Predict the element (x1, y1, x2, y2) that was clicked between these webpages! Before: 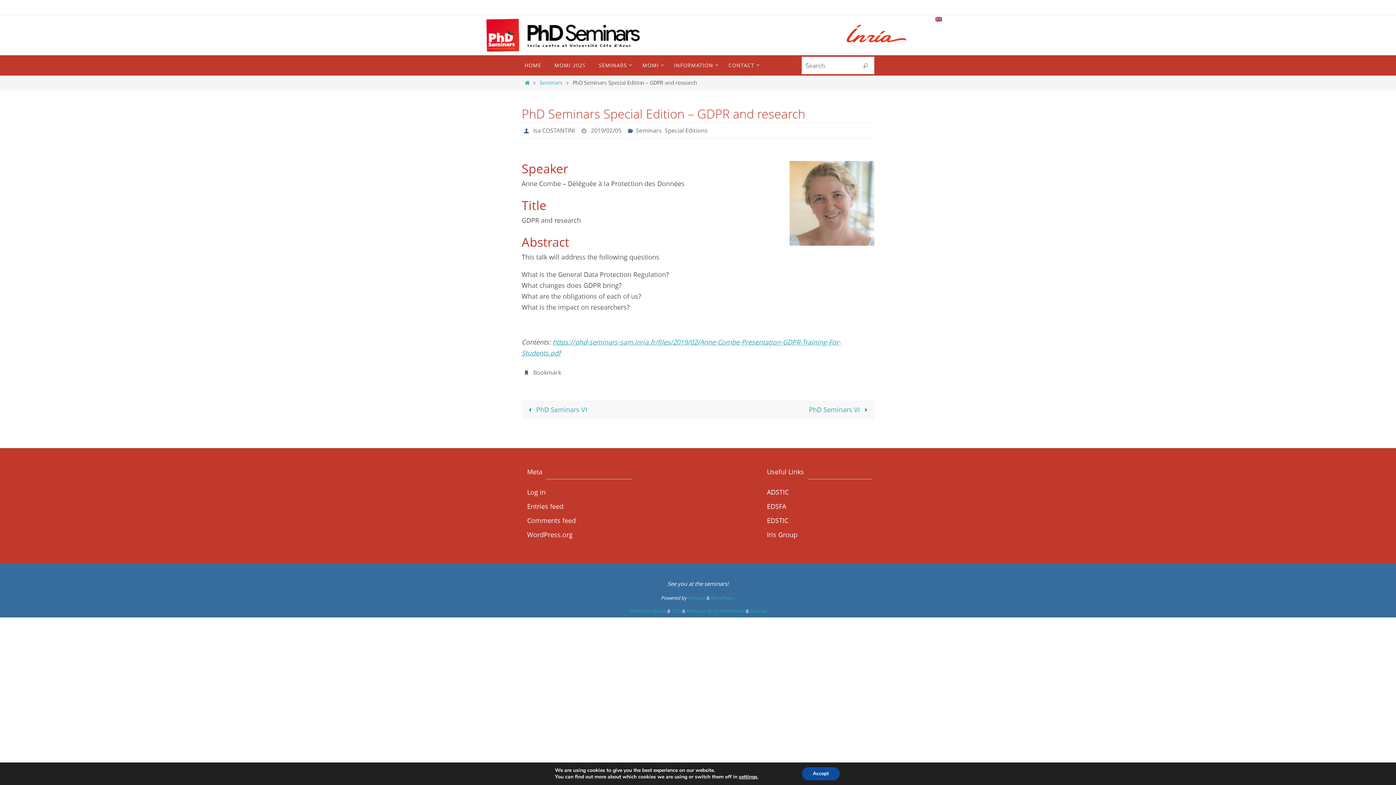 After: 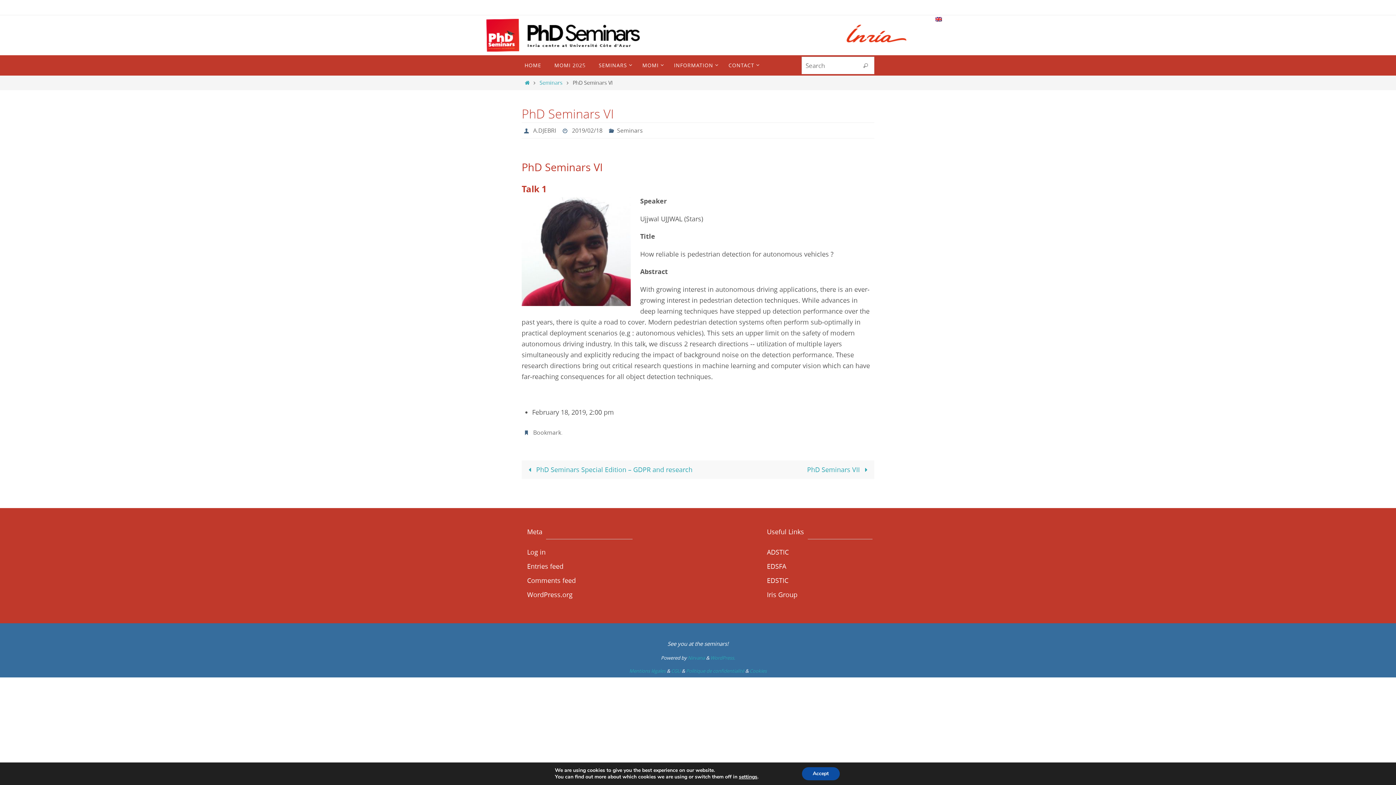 Action: label: PhD Seminars VI  bbox: (698, 400, 874, 419)